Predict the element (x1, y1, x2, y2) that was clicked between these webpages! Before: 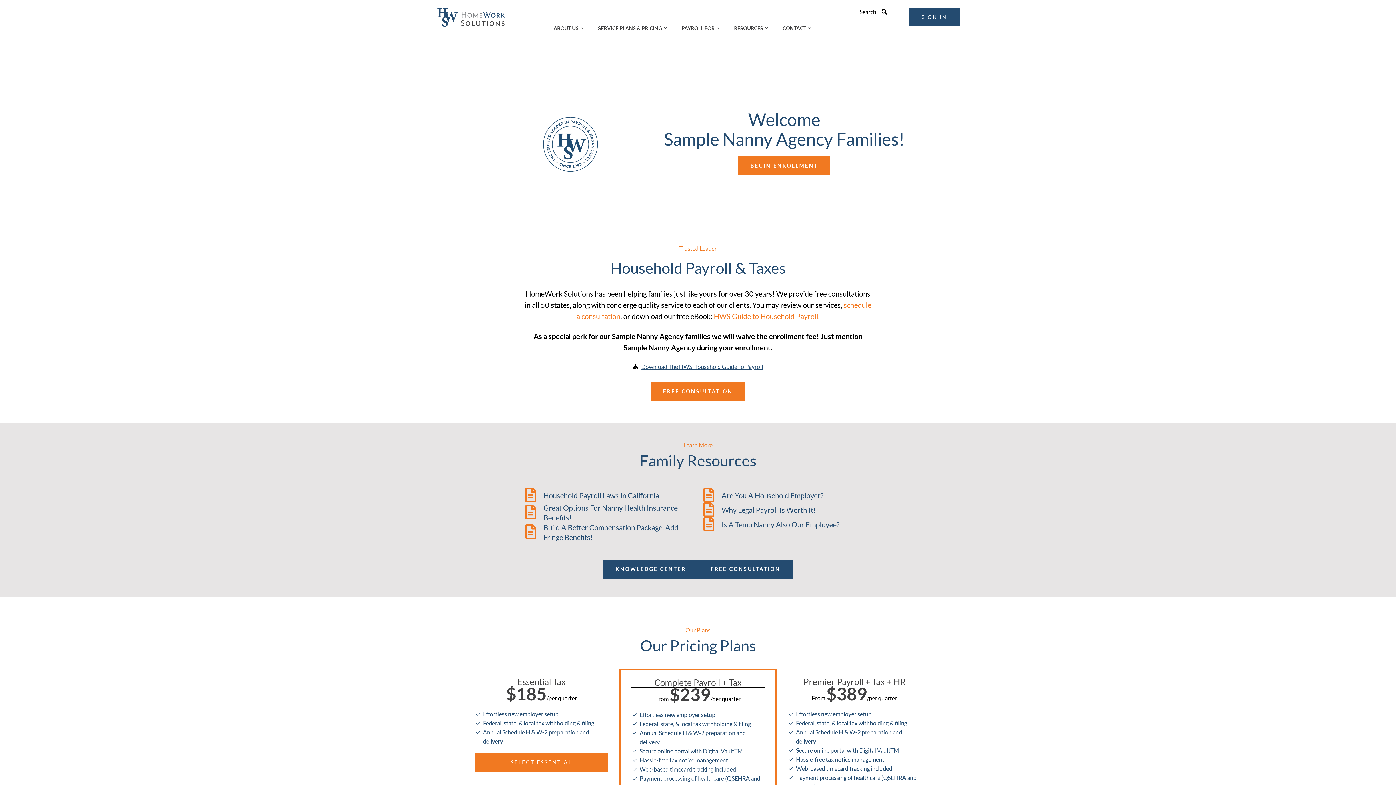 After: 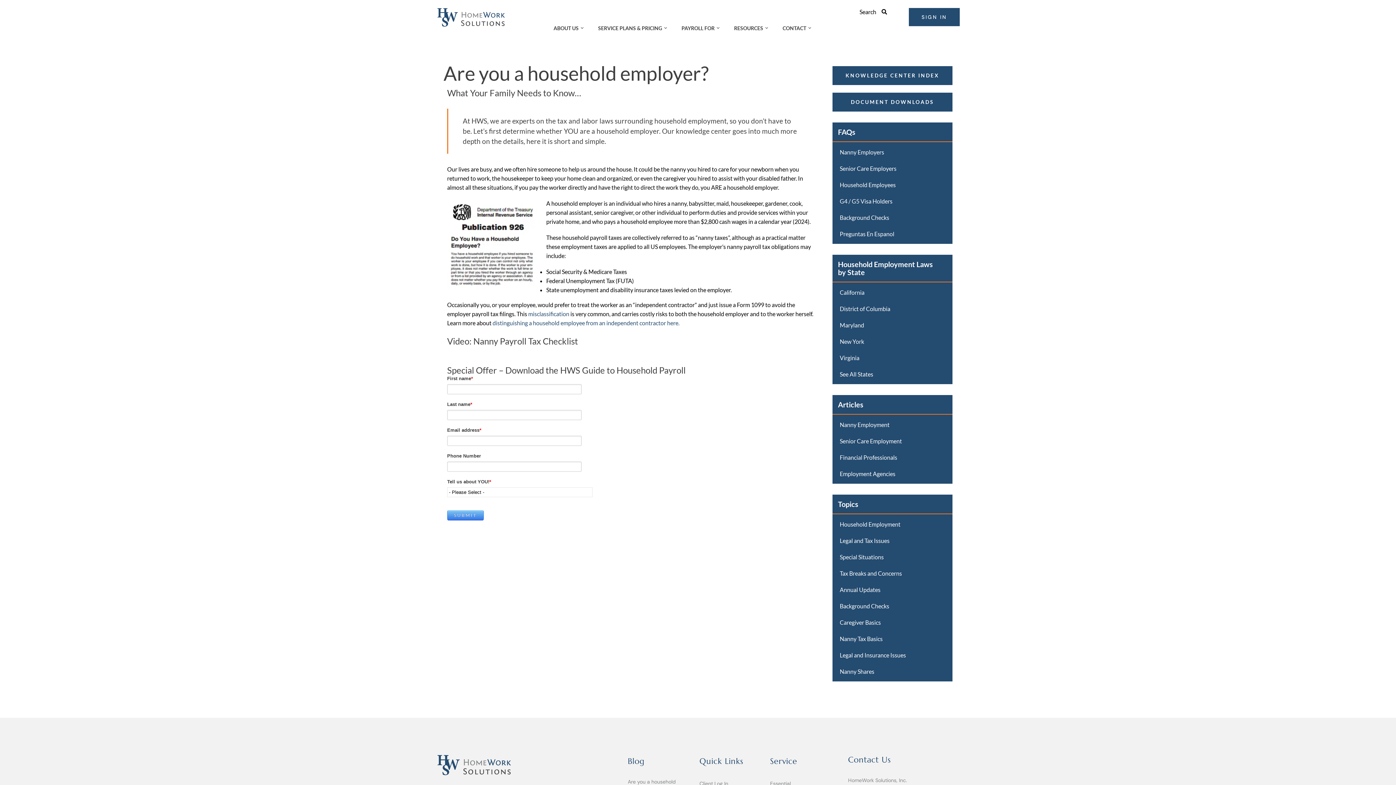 Action: label: Are You A Household Employer? bbox: (721, 491, 823, 500)